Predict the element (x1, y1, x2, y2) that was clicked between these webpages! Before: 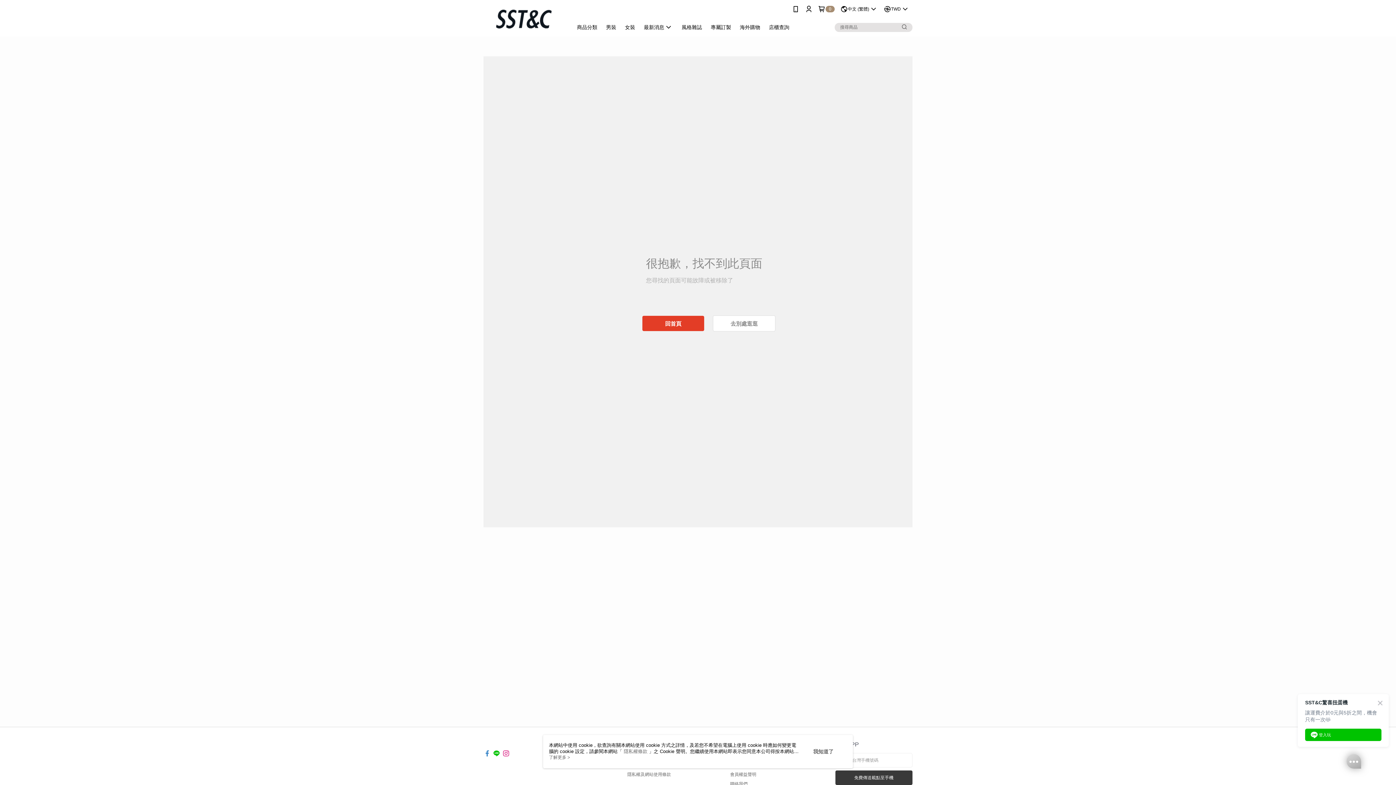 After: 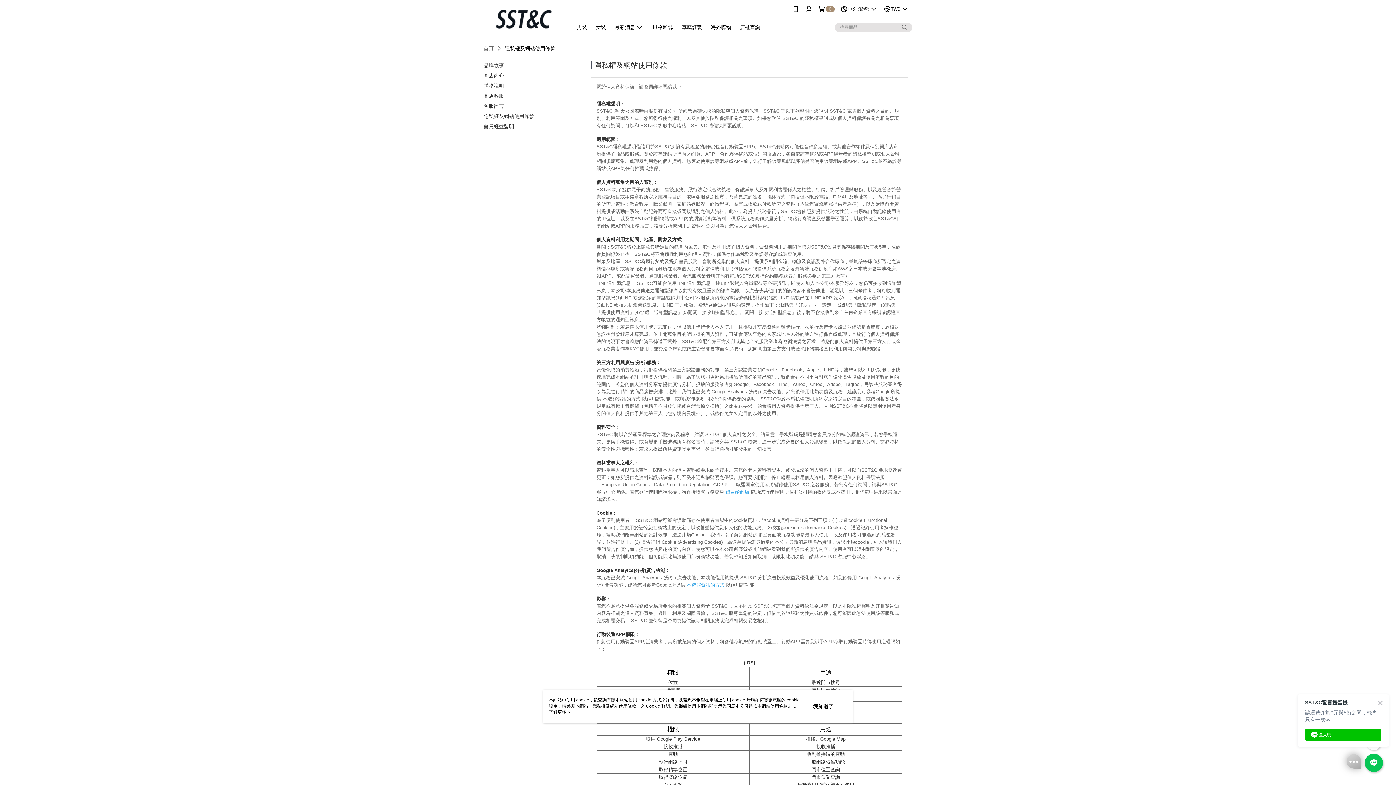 Action: label: 隱私權條款  bbox: (624, 749, 649, 754)